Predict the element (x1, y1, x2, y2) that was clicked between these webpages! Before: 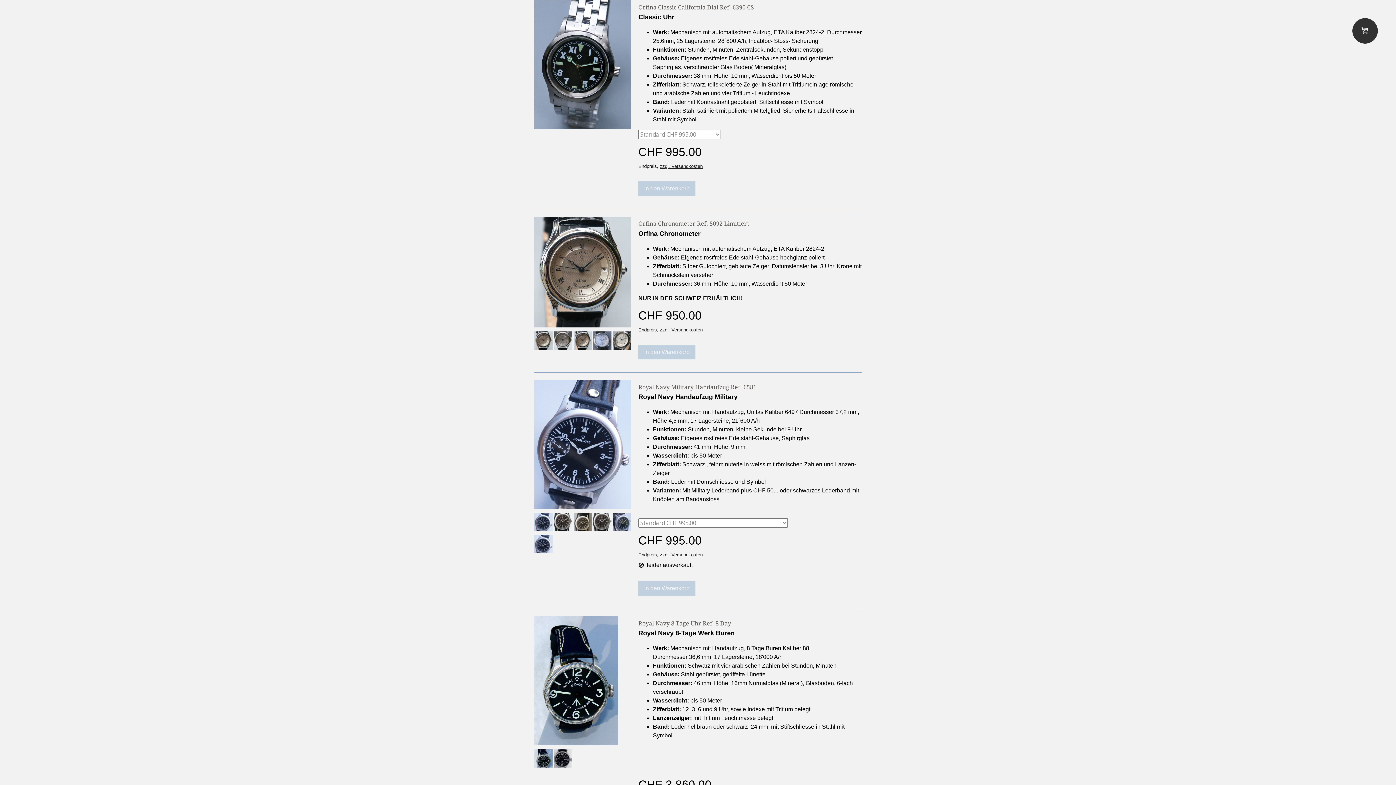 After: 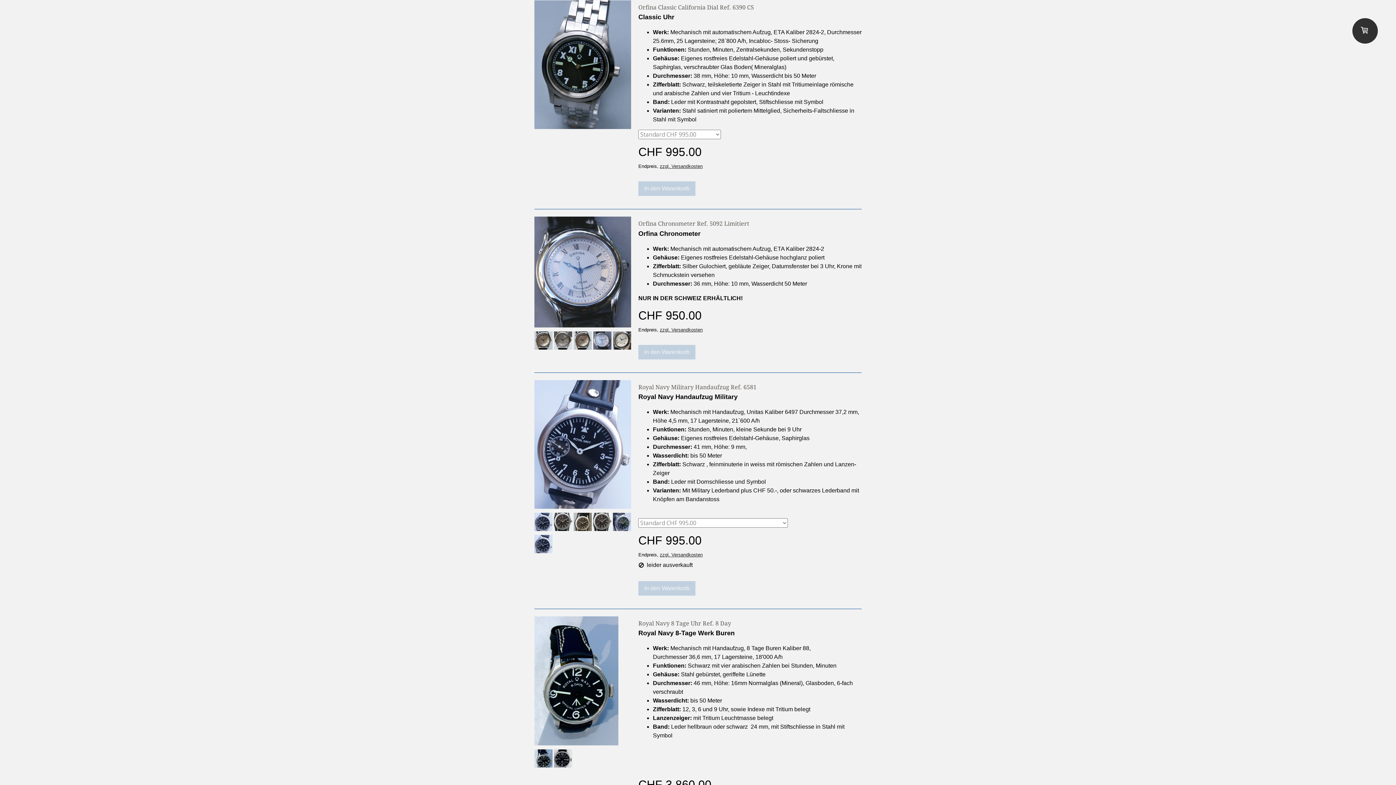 Action: bbox: (593, 344, 611, 350)